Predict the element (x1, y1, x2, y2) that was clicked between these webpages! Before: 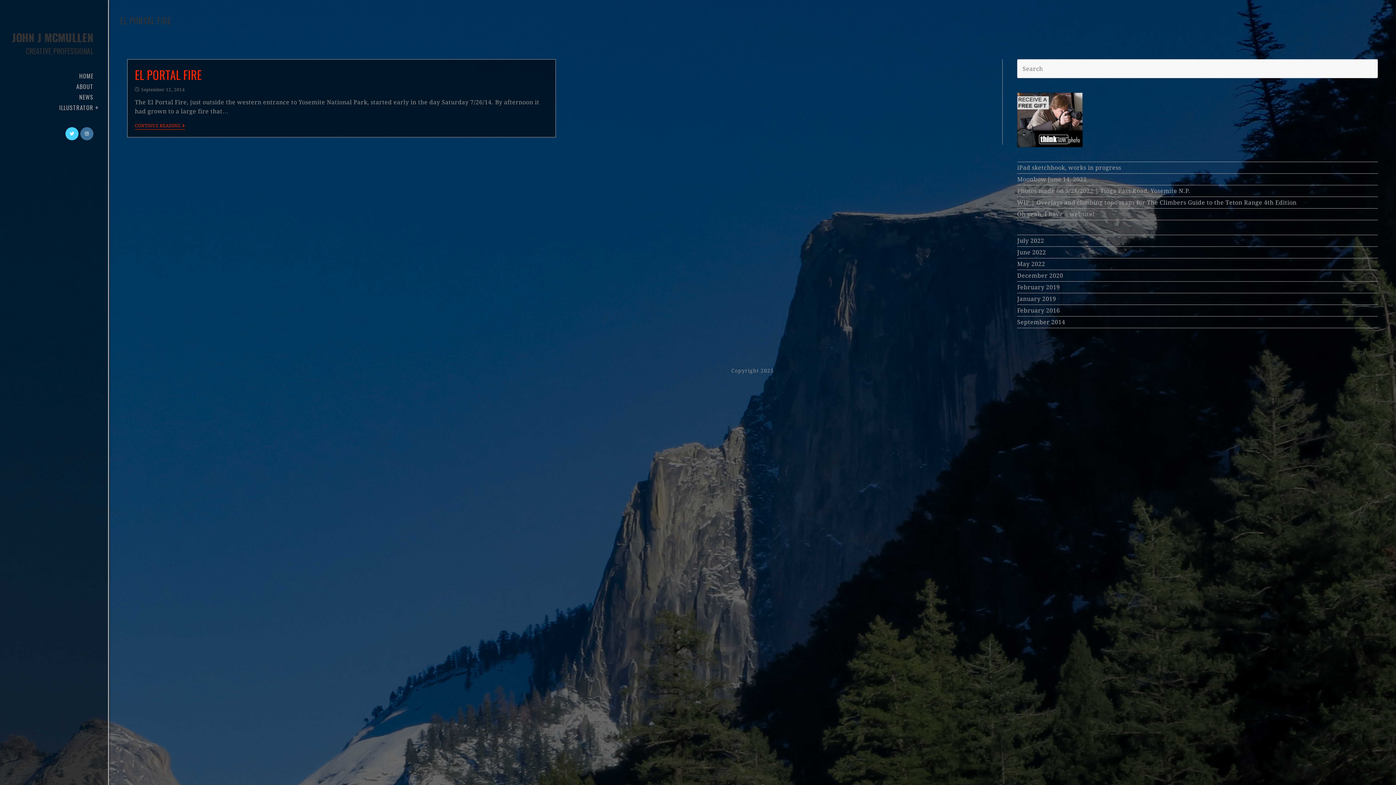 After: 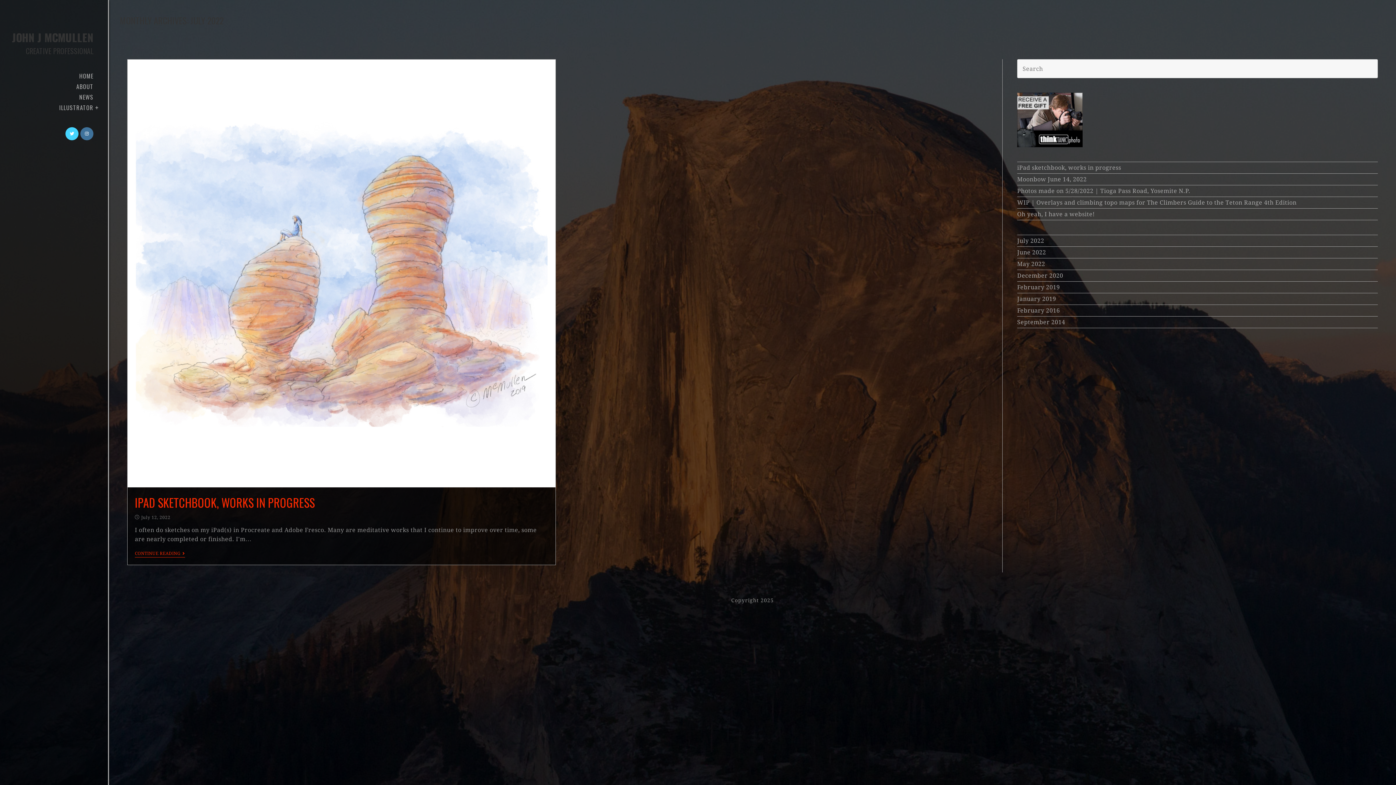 Action: label: July 2022 bbox: (1017, 237, 1044, 244)